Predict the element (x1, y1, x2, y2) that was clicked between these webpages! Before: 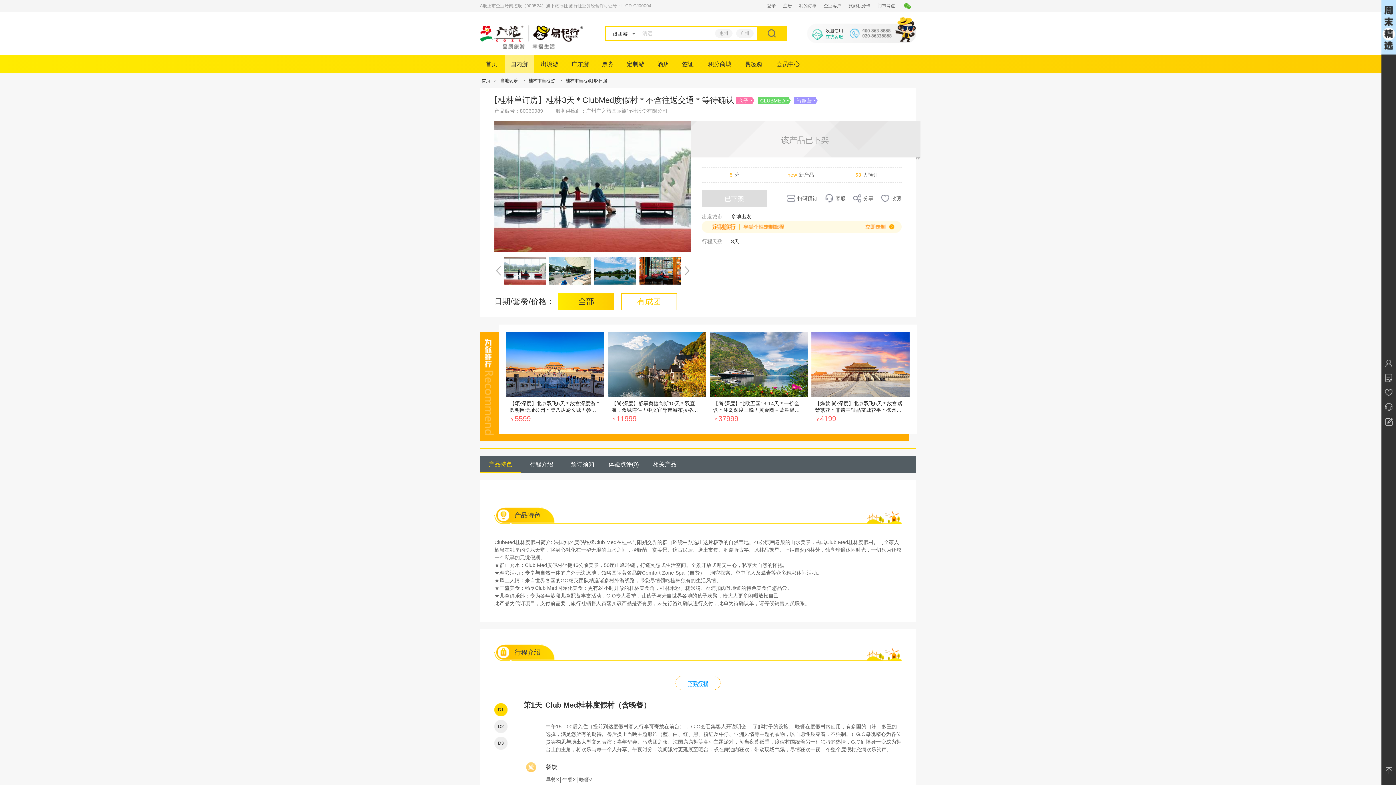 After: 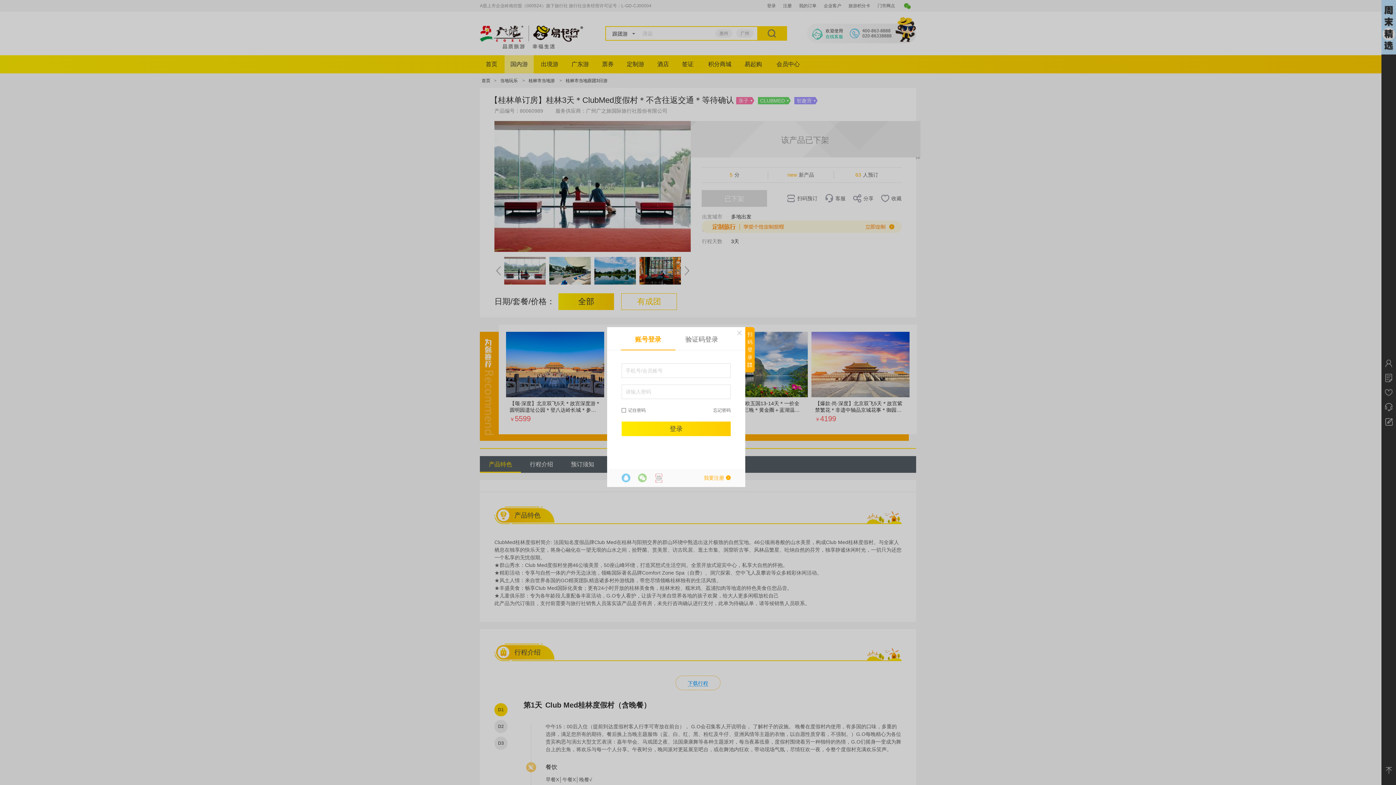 Action: bbox: (1381, 356, 1396, 370)